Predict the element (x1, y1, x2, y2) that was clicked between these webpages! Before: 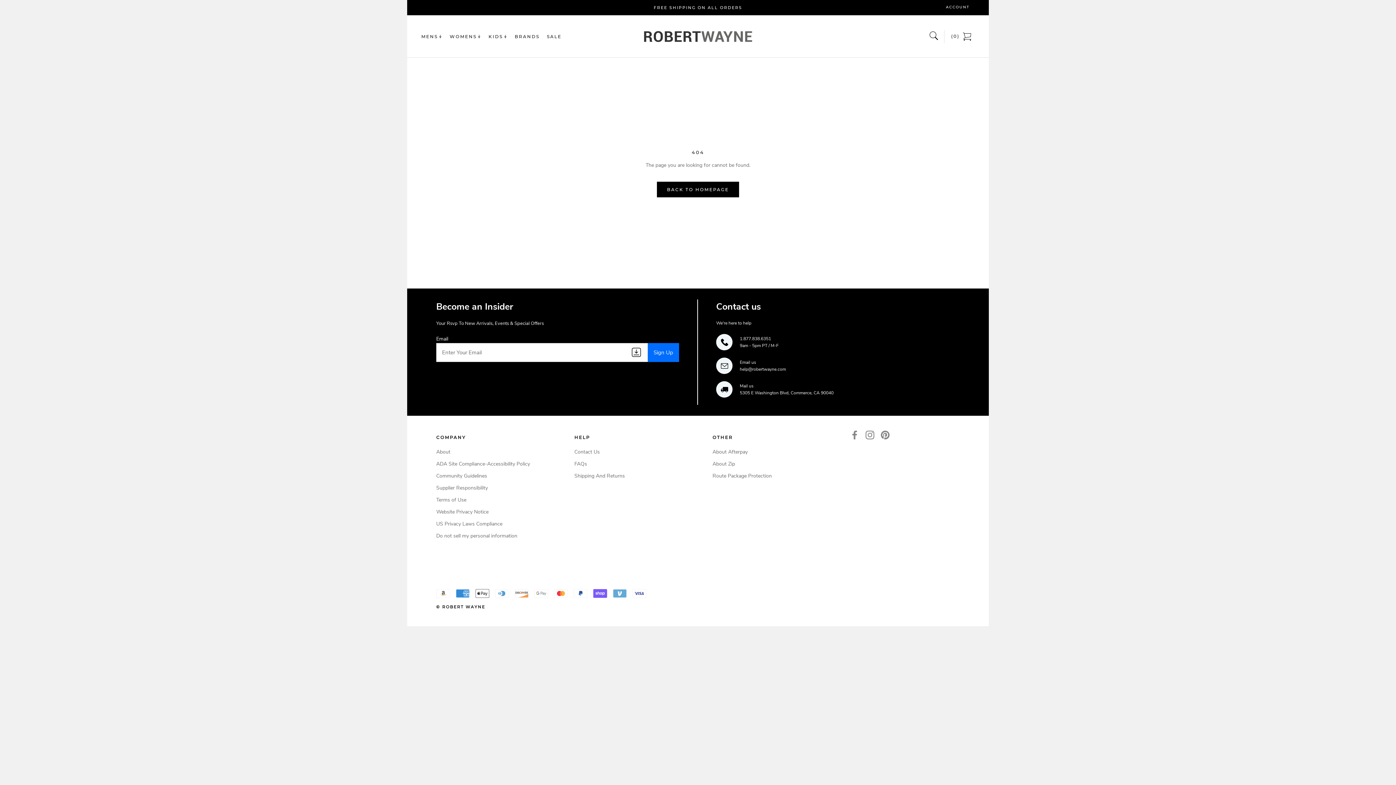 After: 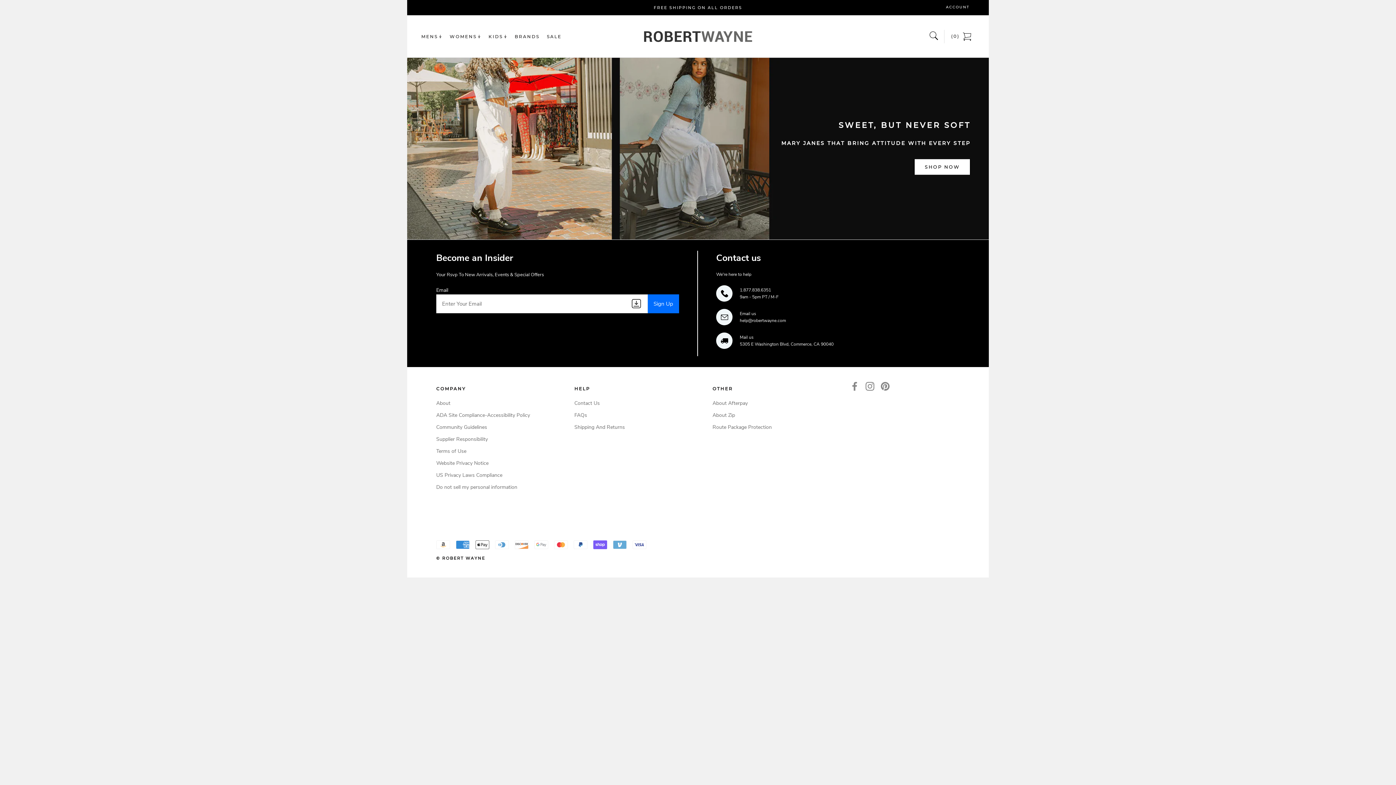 Action: label: BACK TO HOMEPAGE bbox: (657, 181, 739, 197)